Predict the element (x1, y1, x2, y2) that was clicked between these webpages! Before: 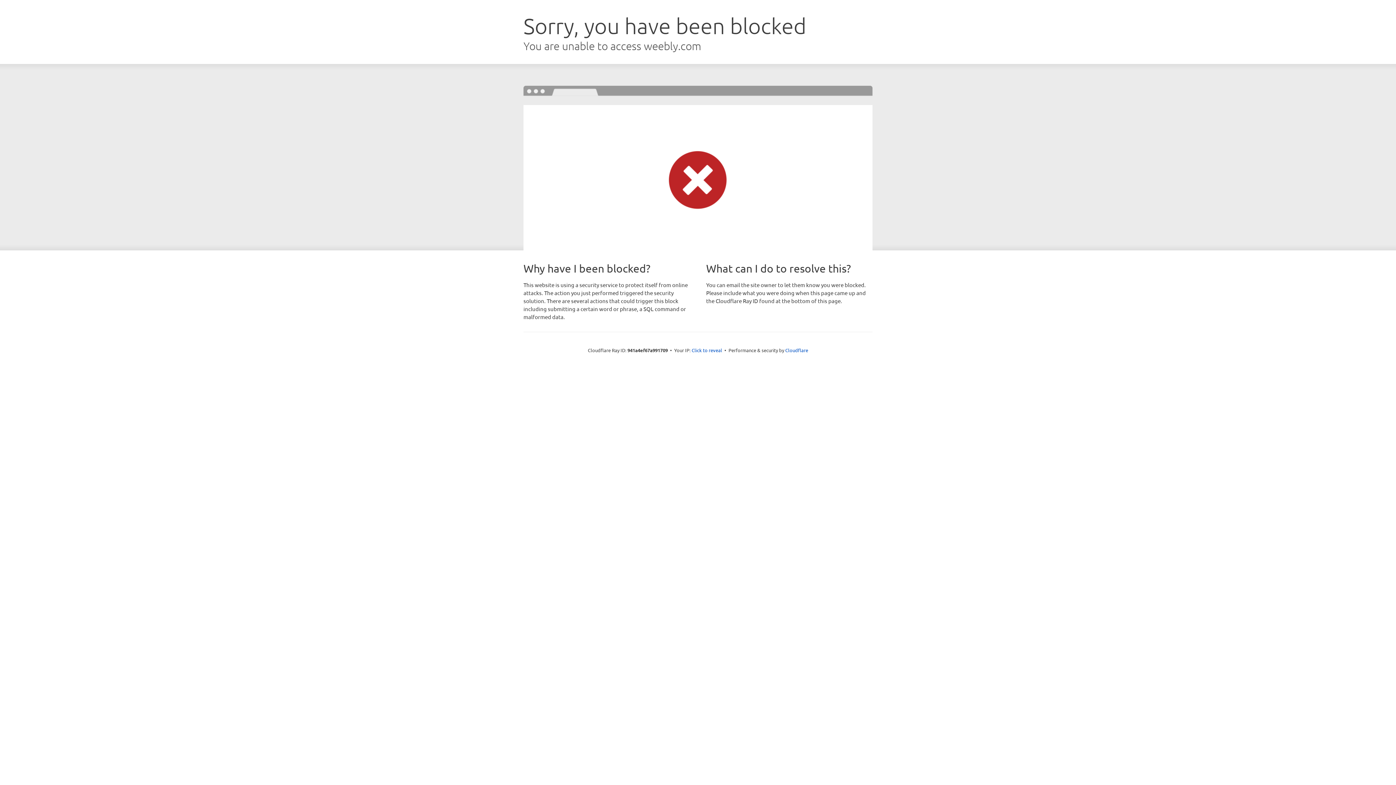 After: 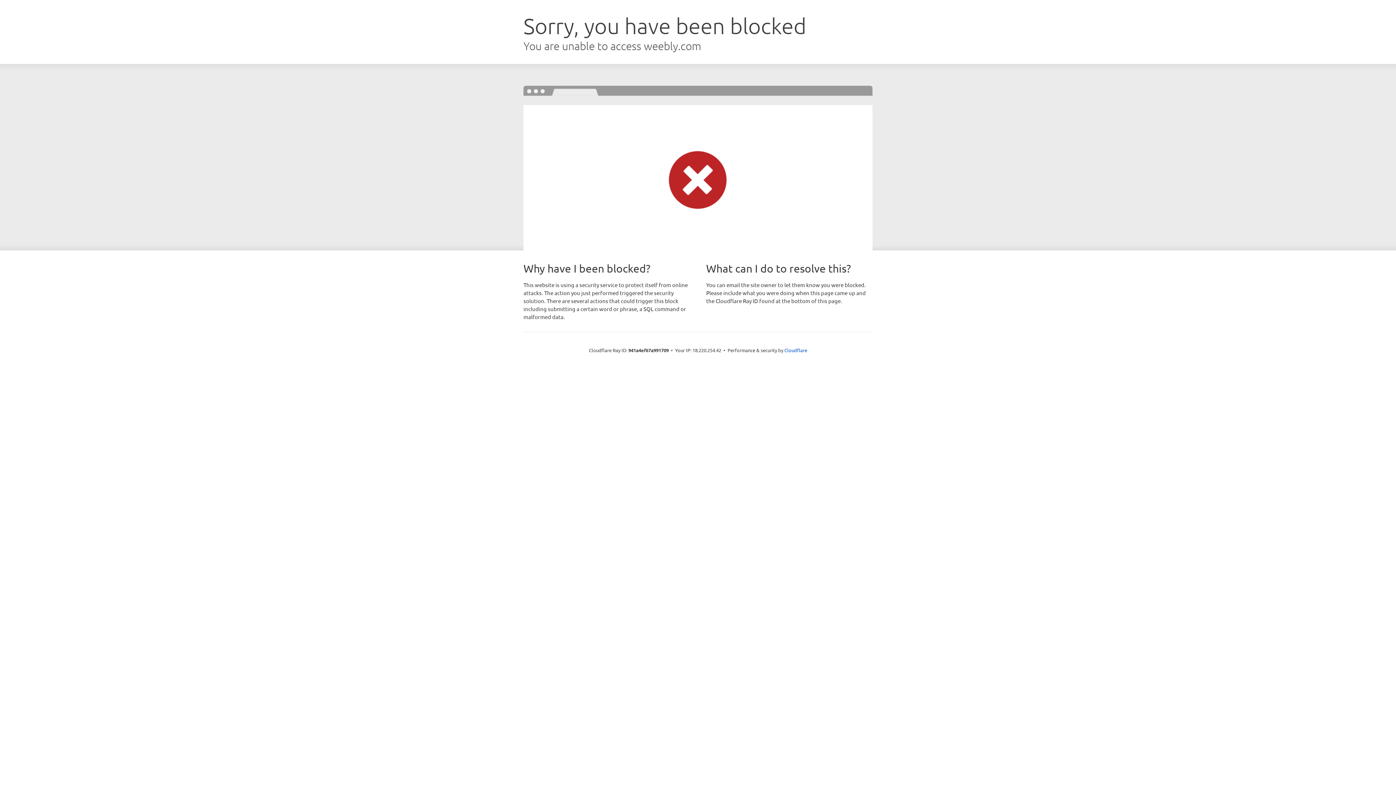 Action: label: Click to reveal bbox: (691, 346, 722, 353)